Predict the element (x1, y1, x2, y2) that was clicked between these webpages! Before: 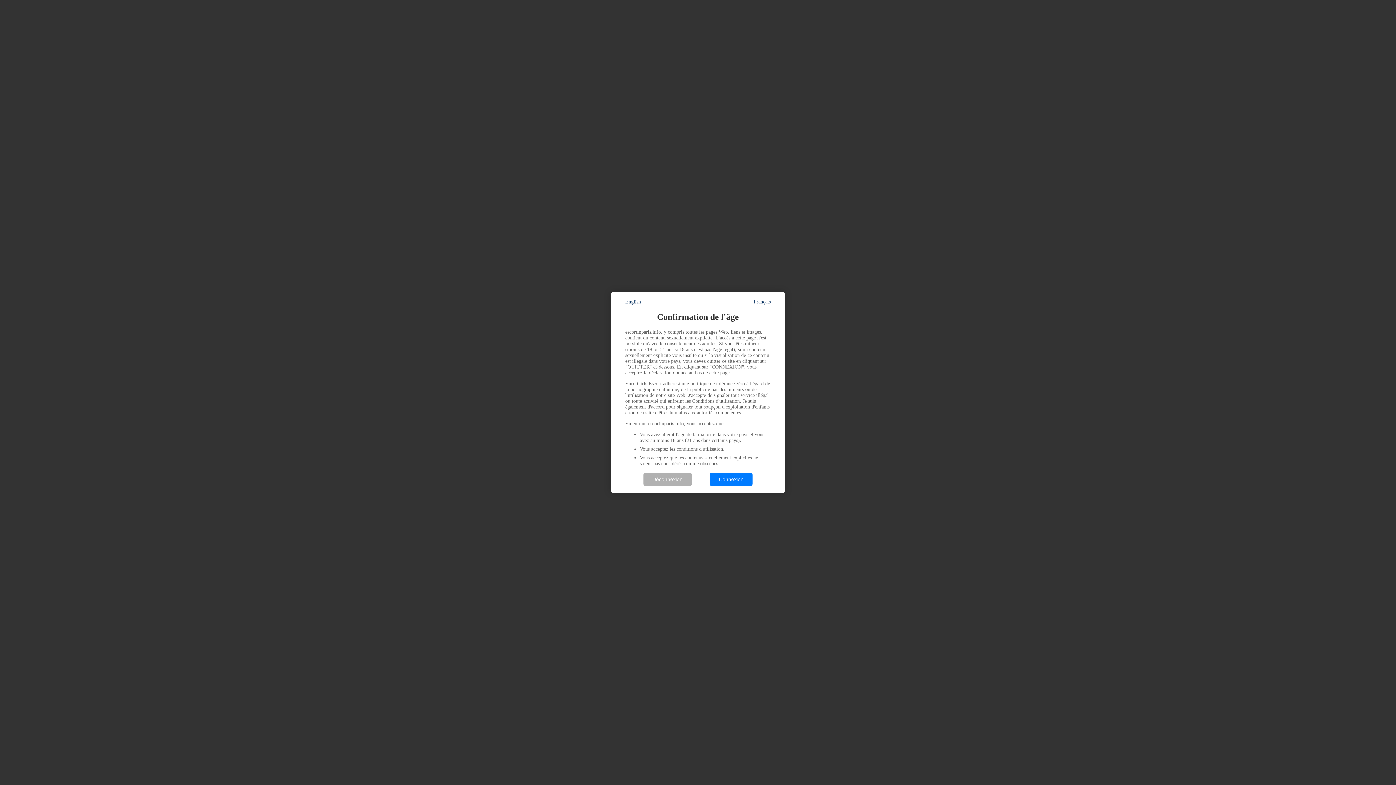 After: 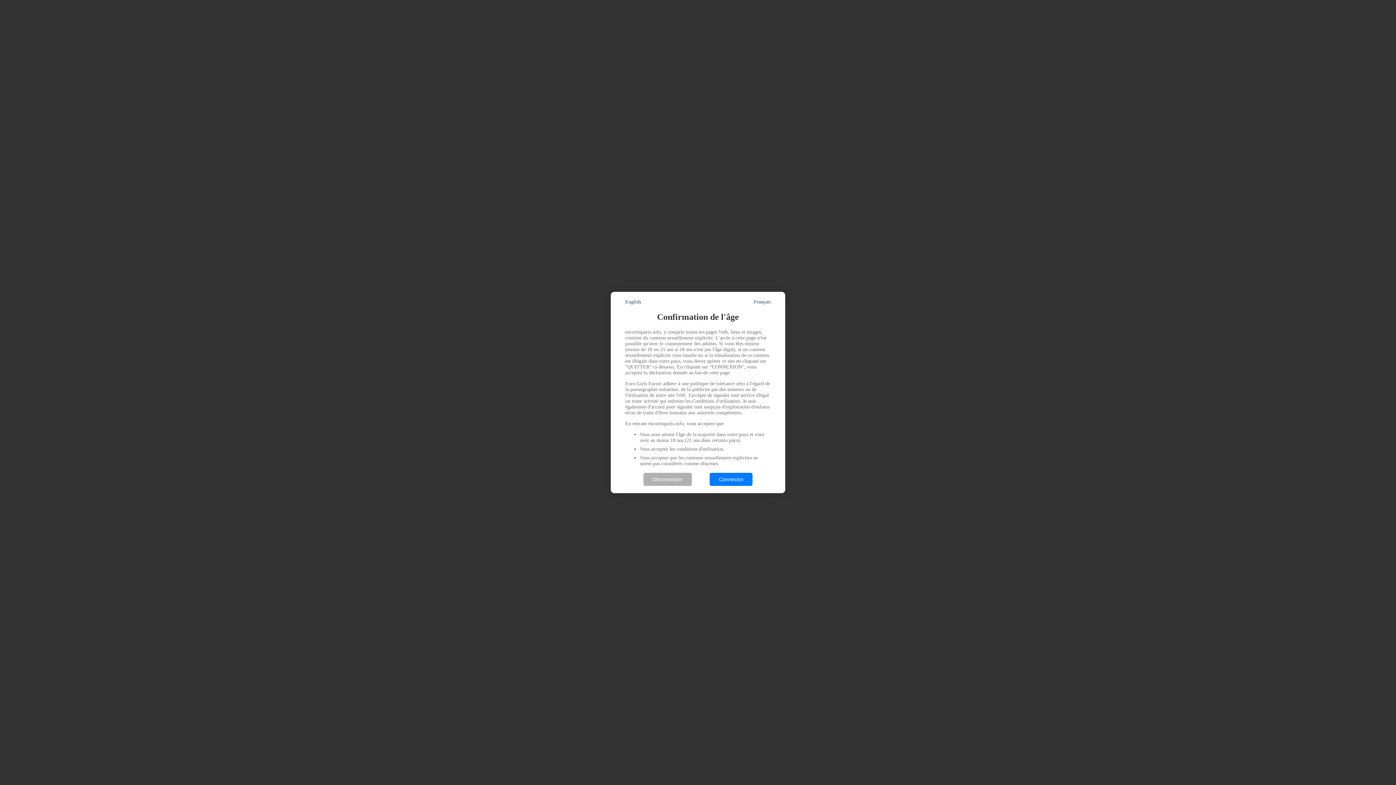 Action: bbox: (753, 299, 770, 305) label: Français